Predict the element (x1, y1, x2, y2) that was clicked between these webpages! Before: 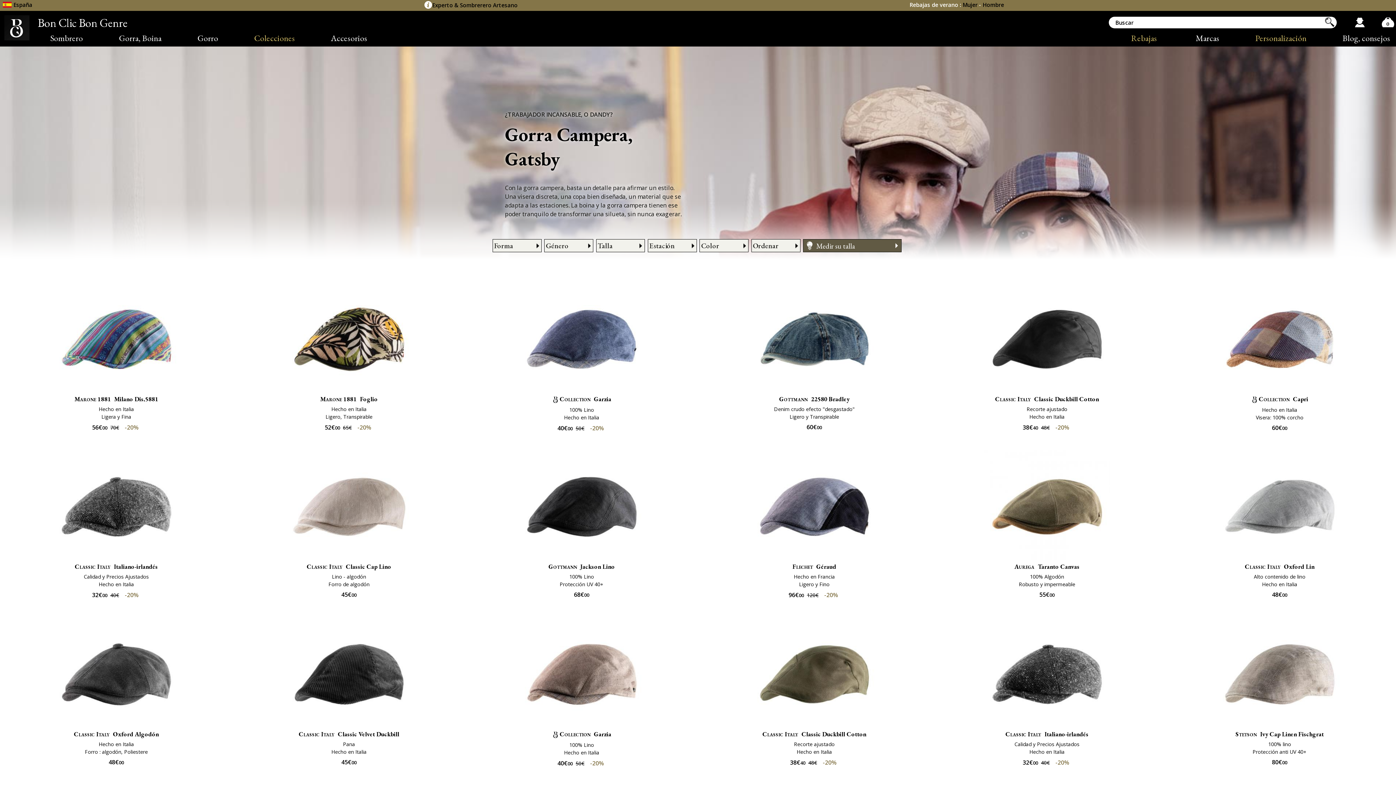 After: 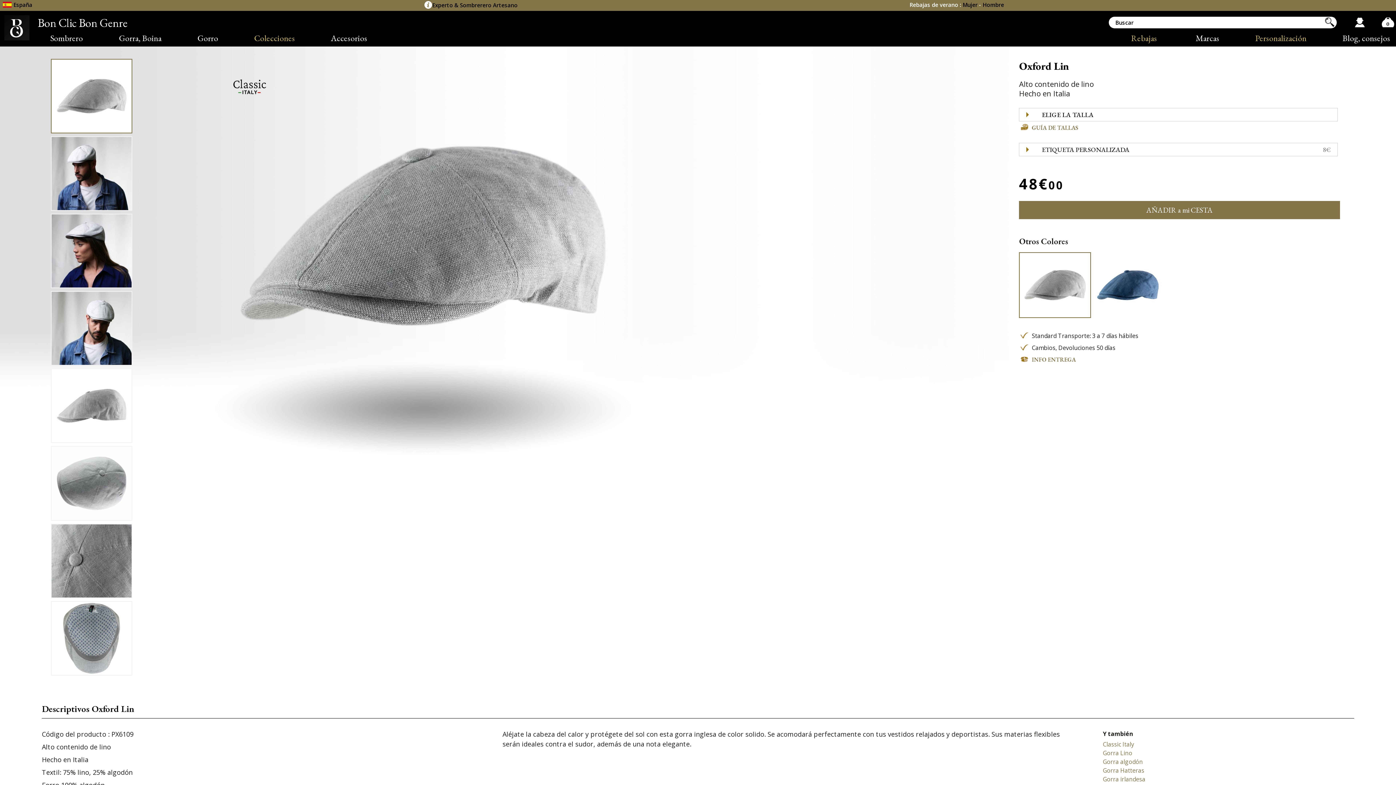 Action: bbox: (1219, 562, 1340, 570) label: Classic ItalyOxford Lin